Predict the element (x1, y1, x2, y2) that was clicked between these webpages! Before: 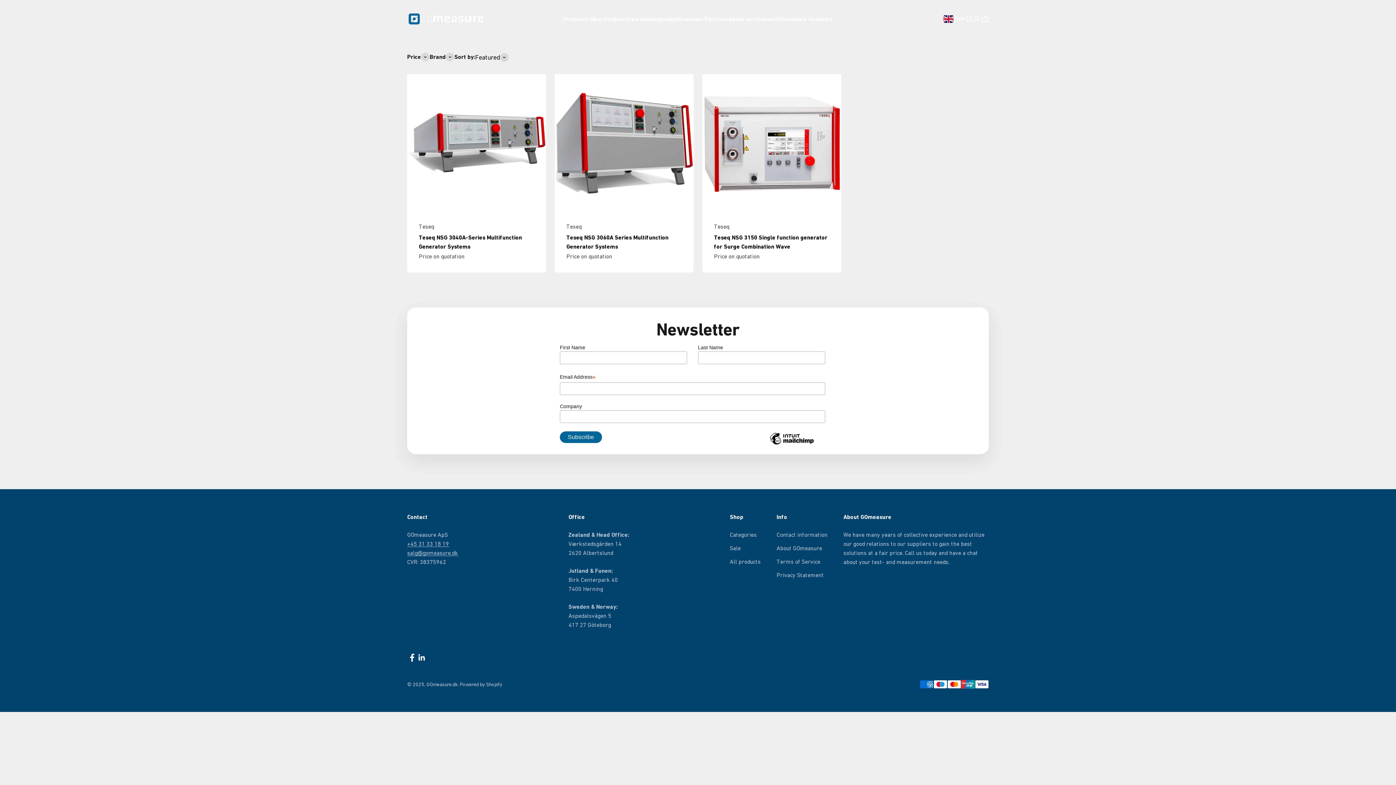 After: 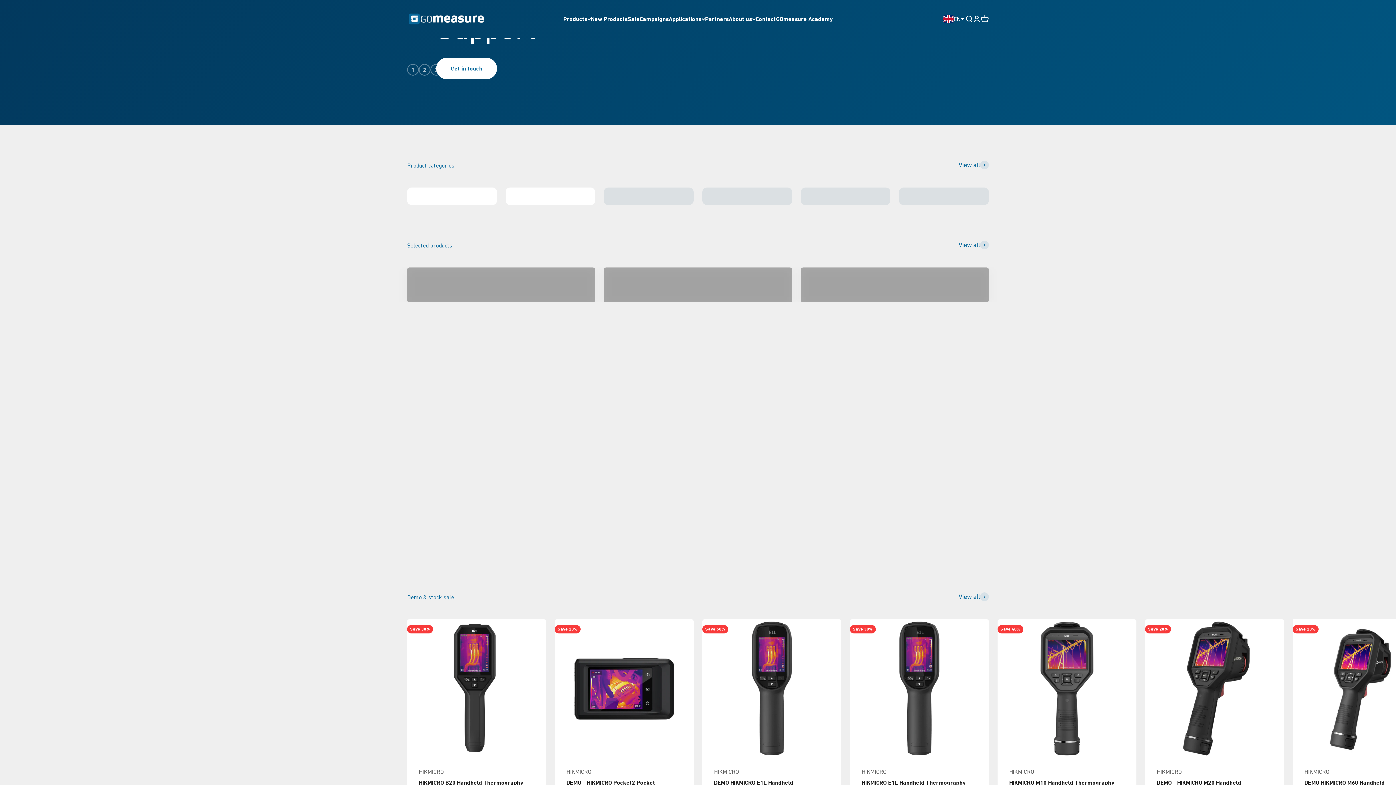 Action: label: GOmeasure.dk bbox: (407, 12, 485, 25)